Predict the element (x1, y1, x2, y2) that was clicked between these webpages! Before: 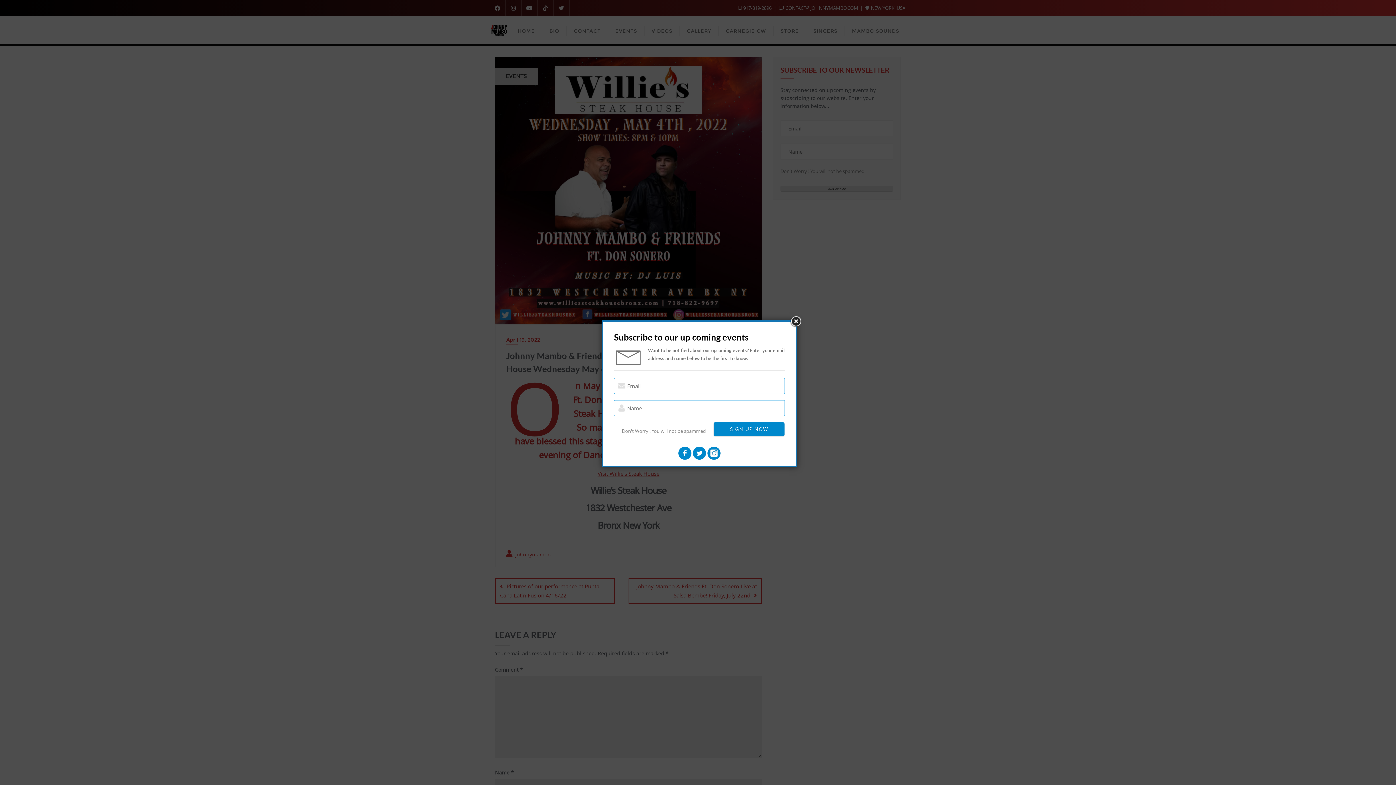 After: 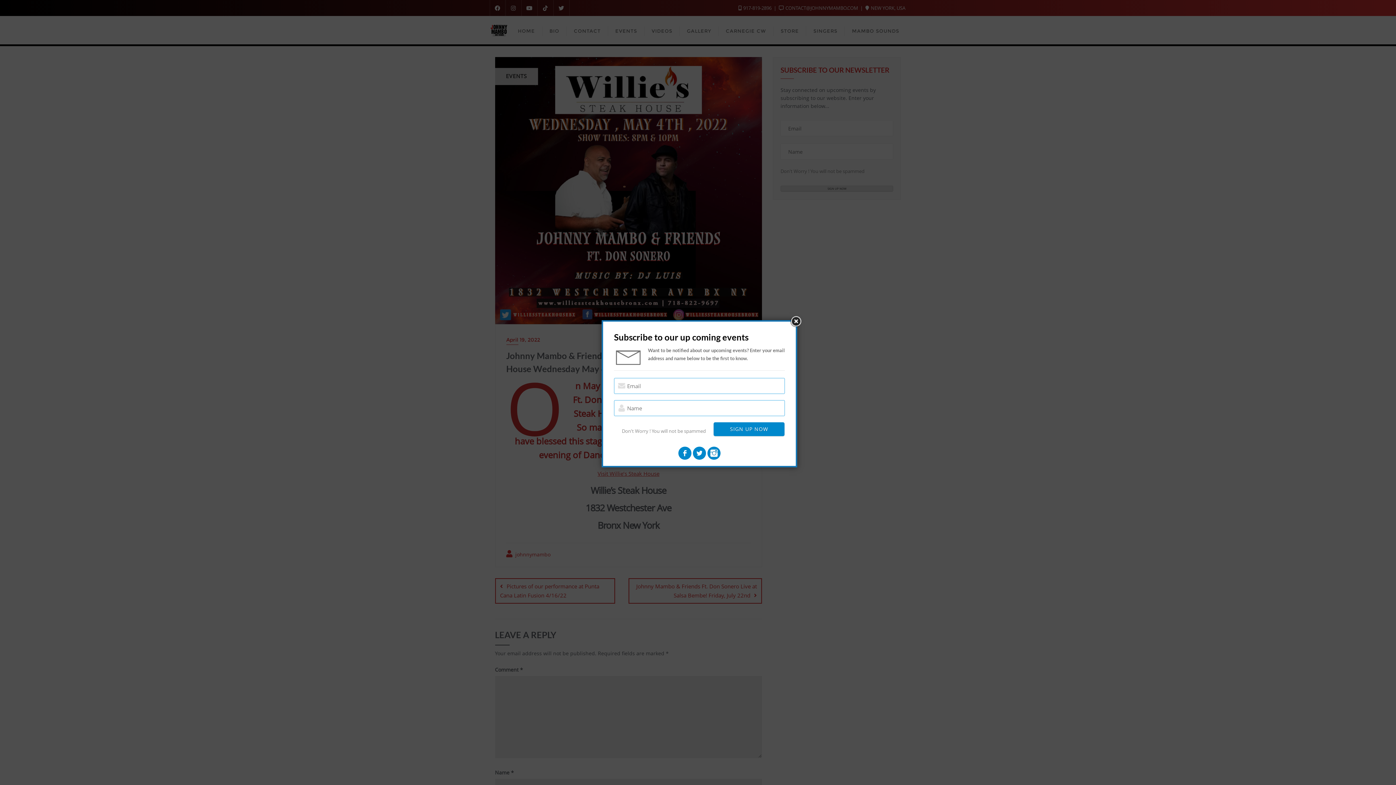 Action: bbox: (707, 446, 720, 459)